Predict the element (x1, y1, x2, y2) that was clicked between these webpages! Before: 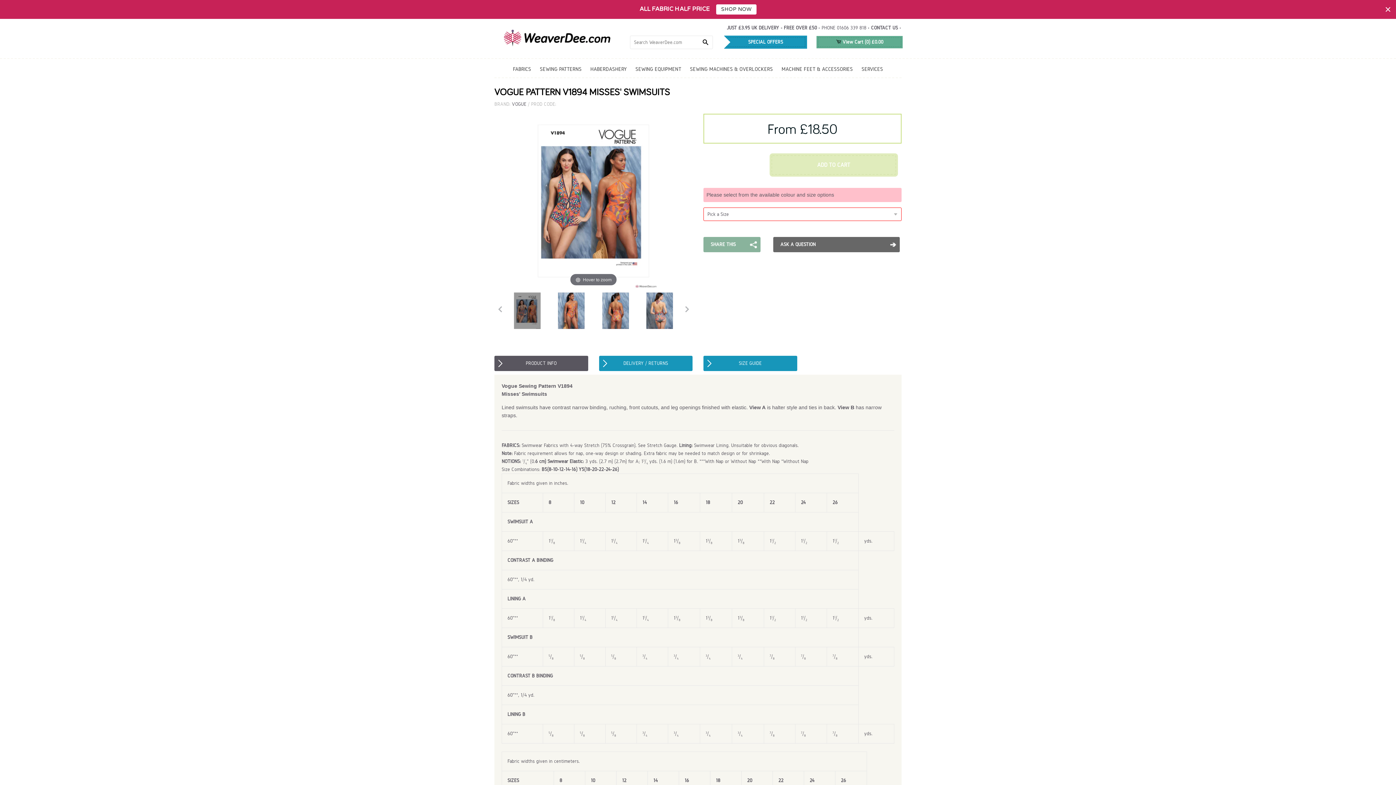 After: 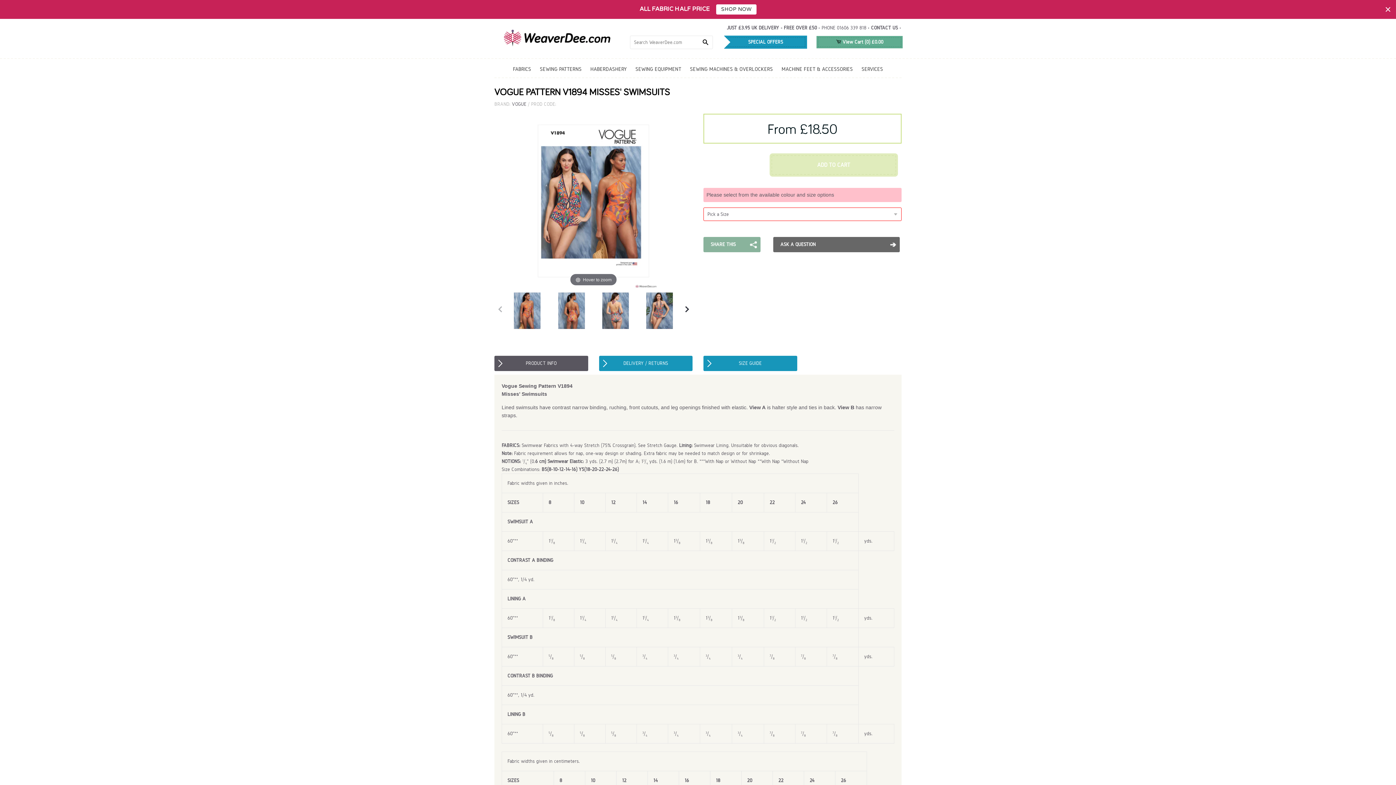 Action: bbox: (681, 304, 692, 314)